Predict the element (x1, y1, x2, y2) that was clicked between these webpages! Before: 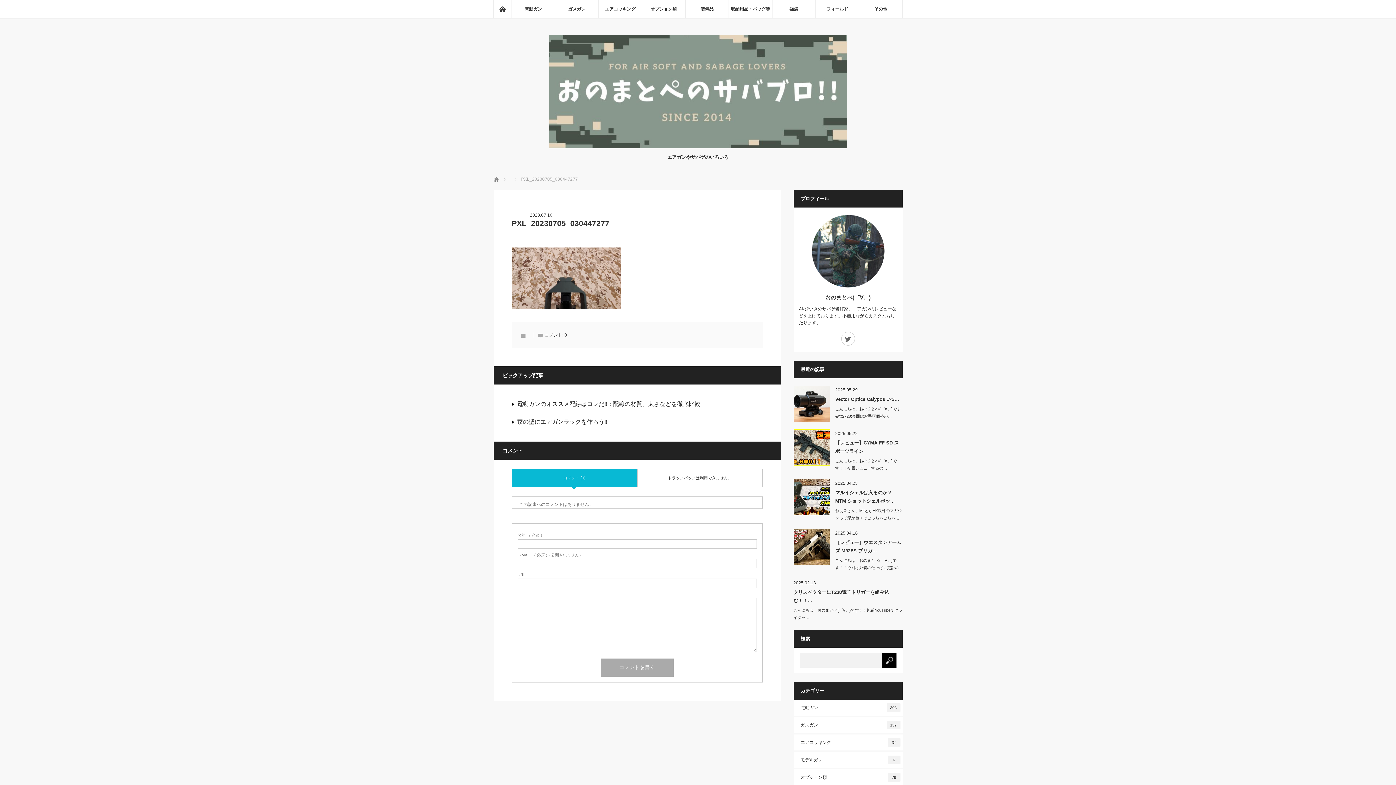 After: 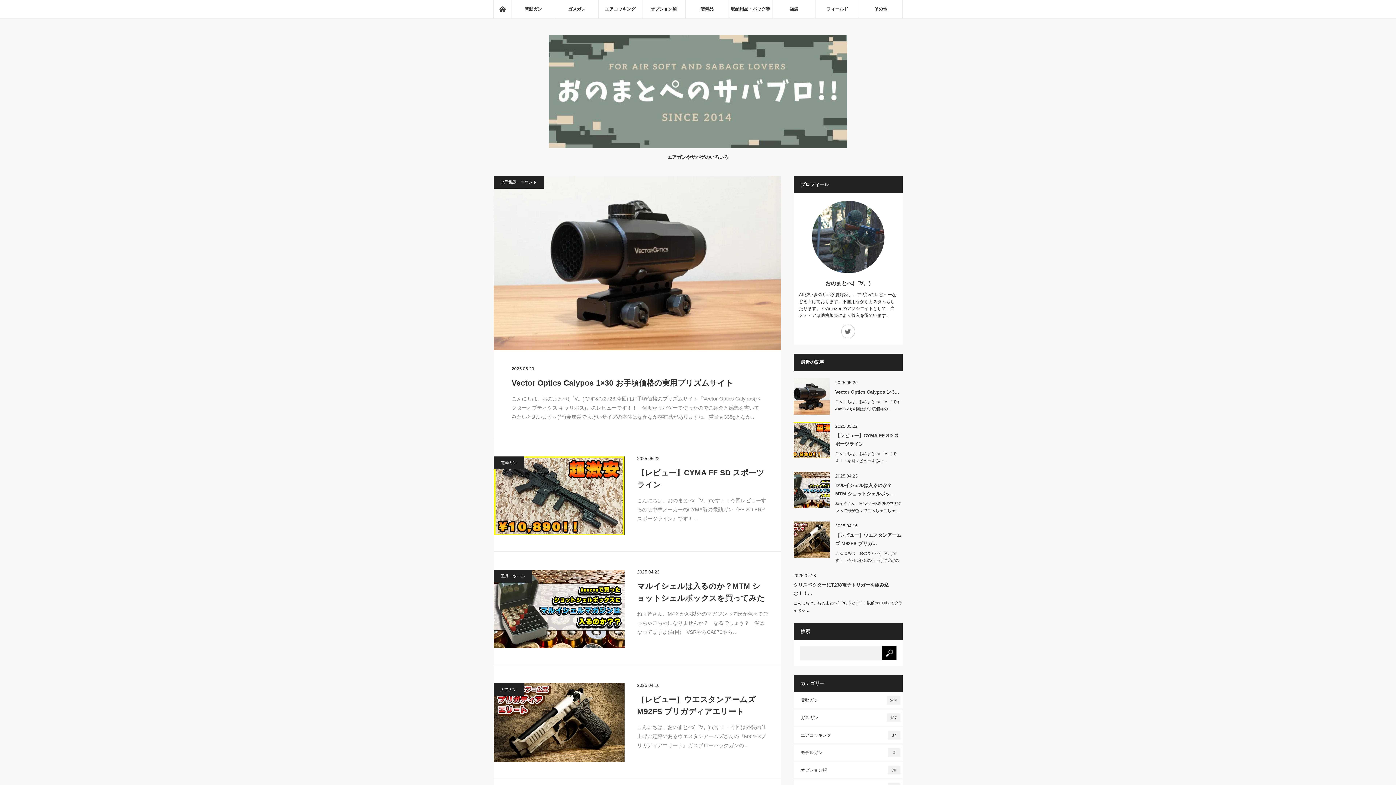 Action: label: ホーム bbox: (493, 0, 511, 18)